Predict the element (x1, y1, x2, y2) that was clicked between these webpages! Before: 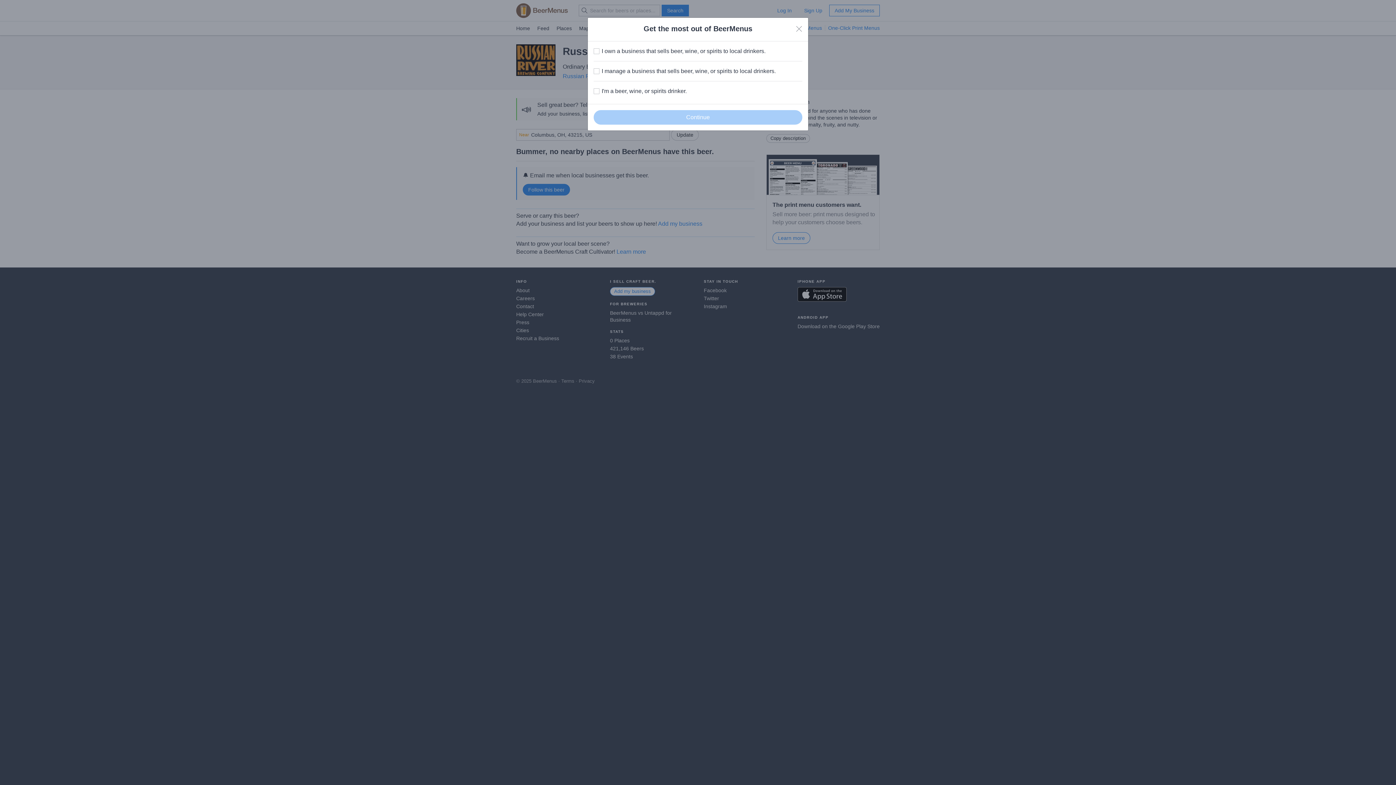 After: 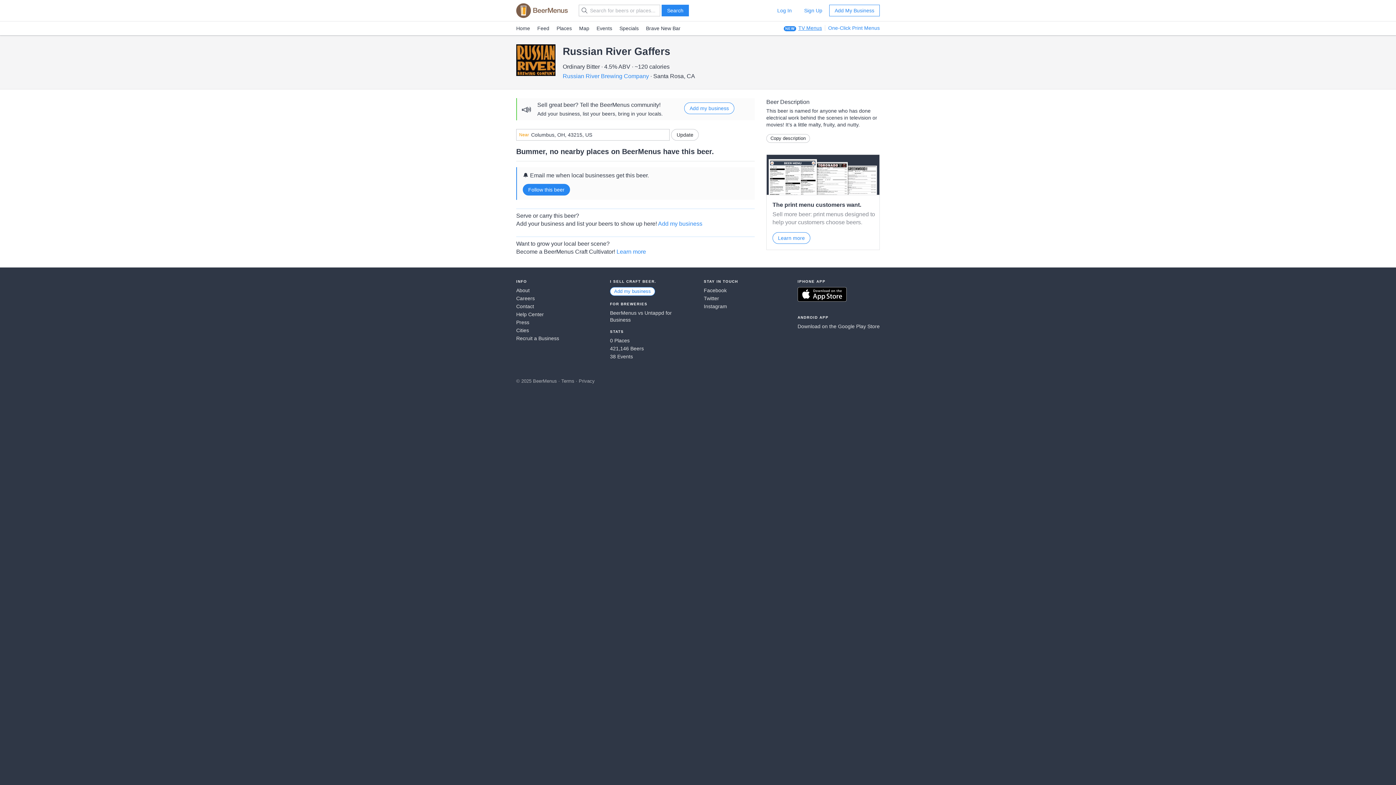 Action: bbox: (796, 25, 802, 32) label: Close